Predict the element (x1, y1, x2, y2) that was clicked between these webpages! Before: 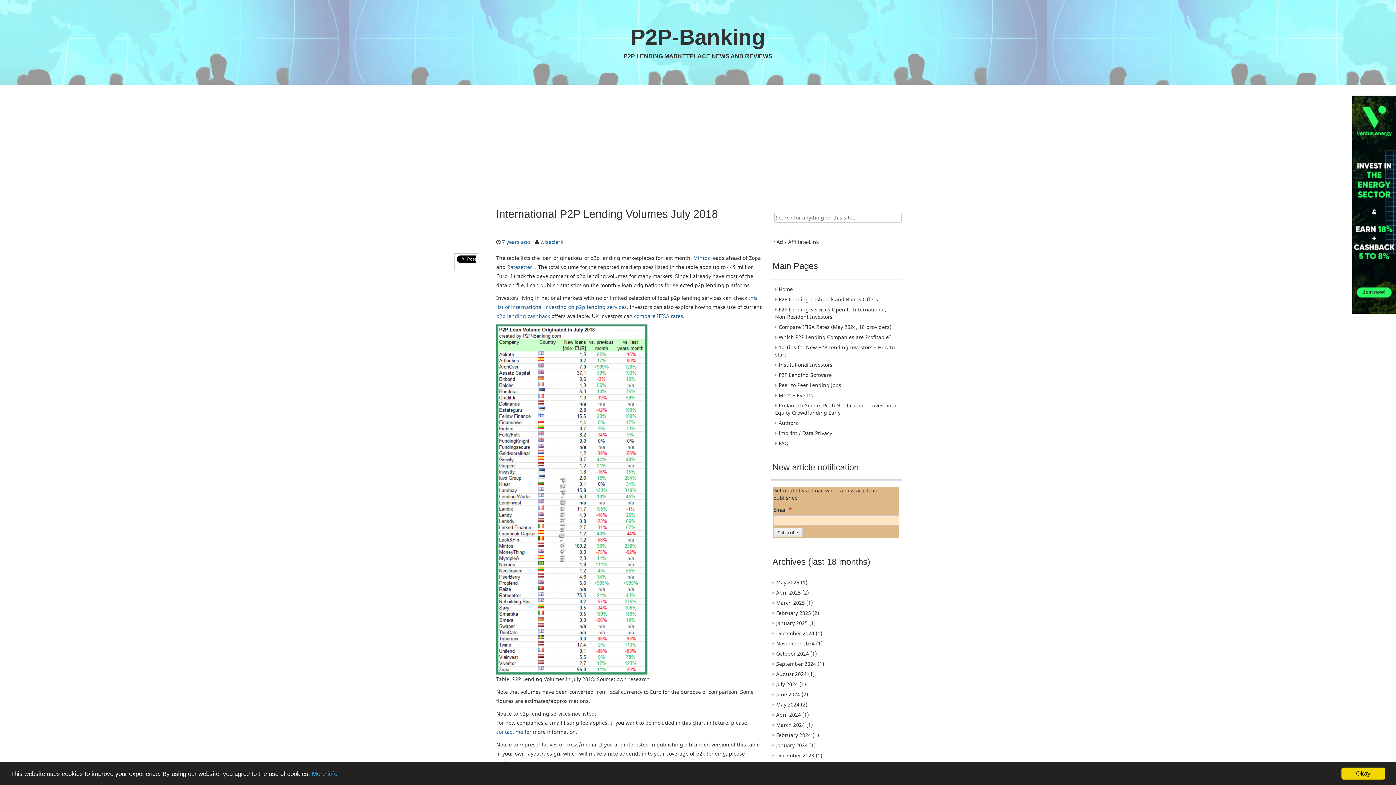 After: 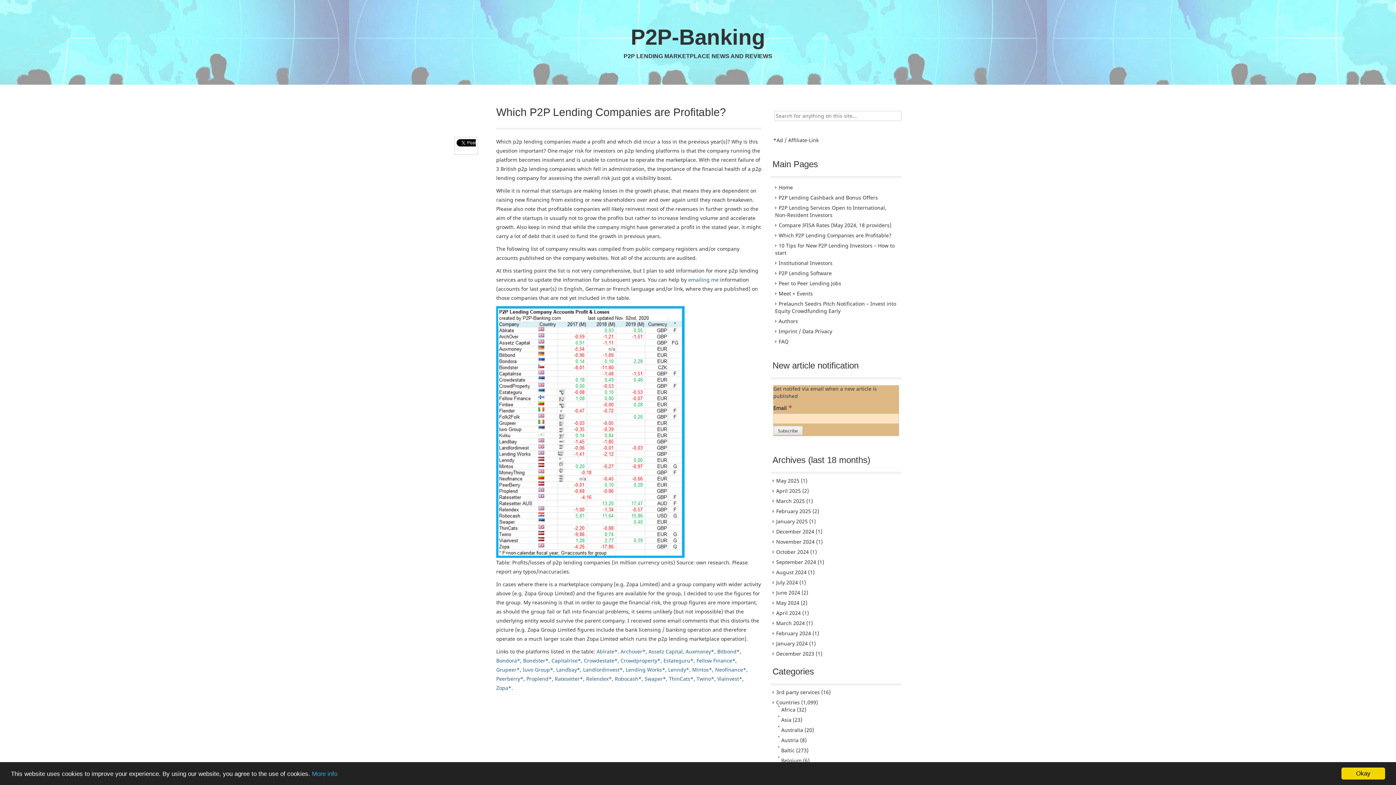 Action: bbox: (778, 333, 891, 340) label: Which P2P Lending Companies are Profitable?